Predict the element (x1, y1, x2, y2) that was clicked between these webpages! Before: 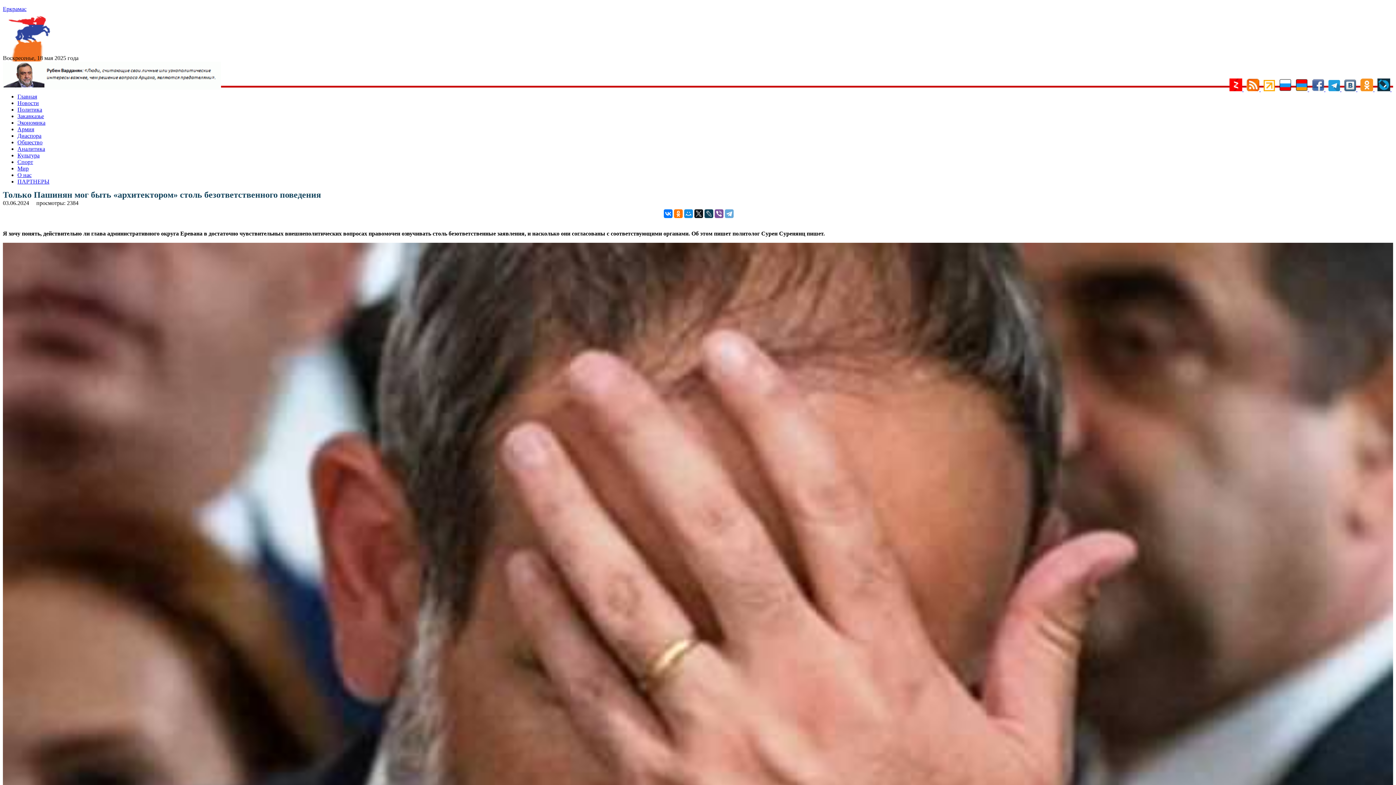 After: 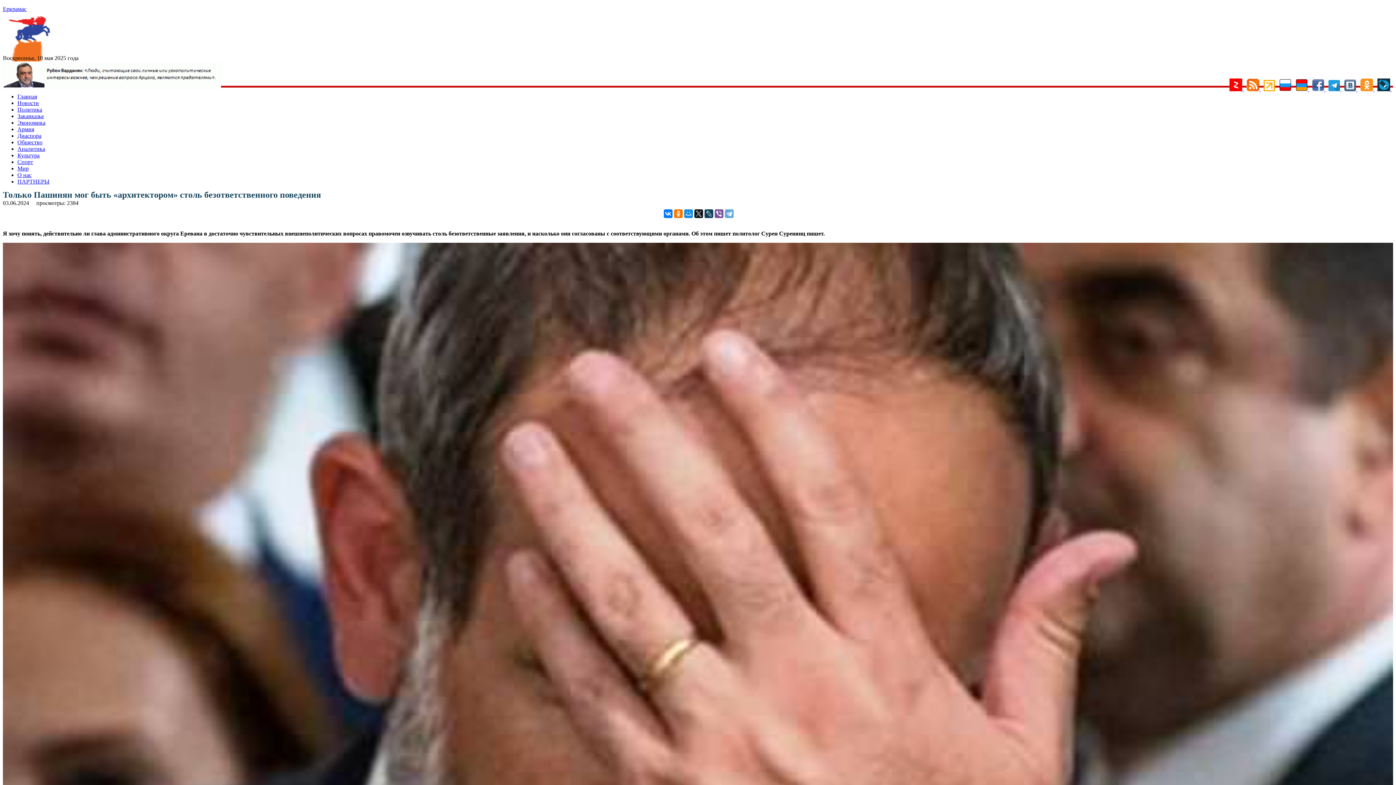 Action: label:   bbox: (1360, 86, 1374, 92)